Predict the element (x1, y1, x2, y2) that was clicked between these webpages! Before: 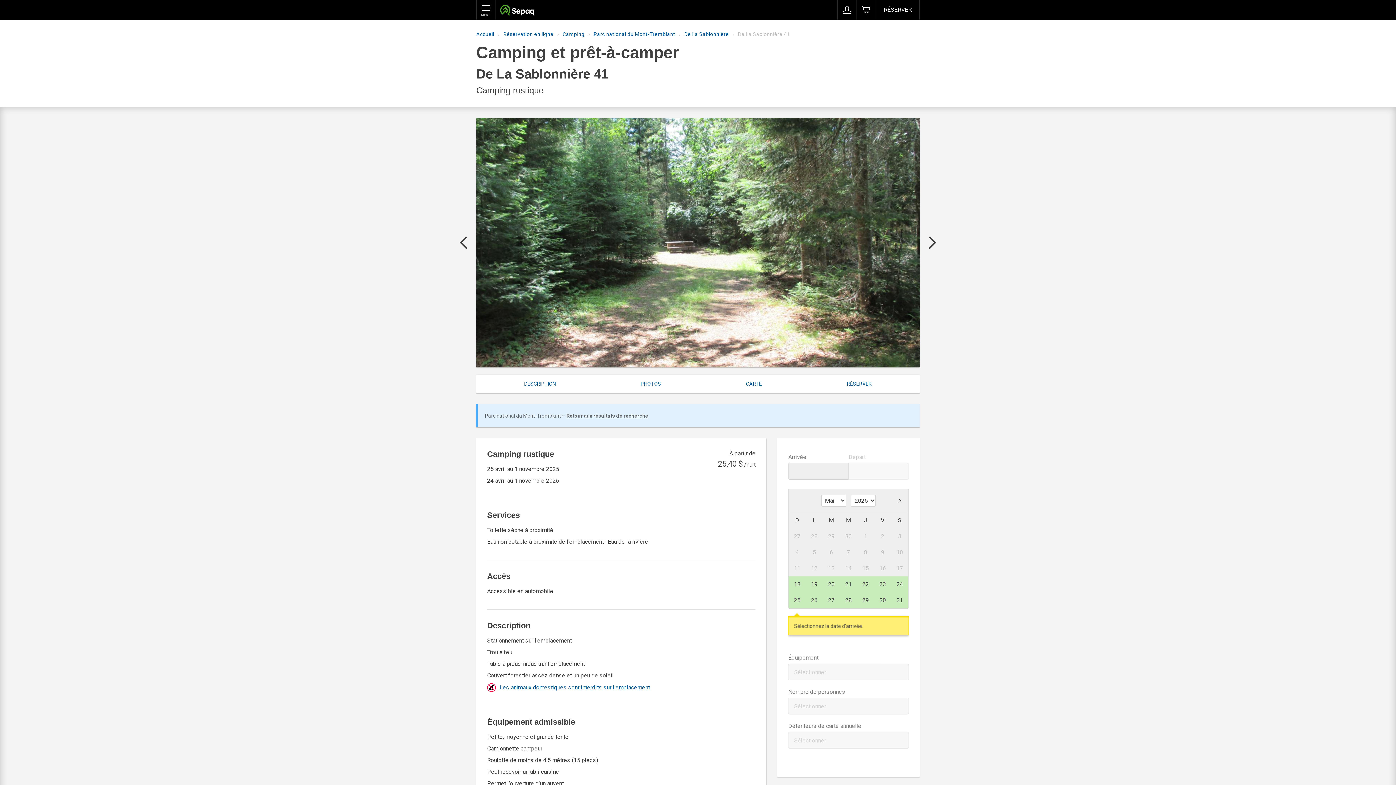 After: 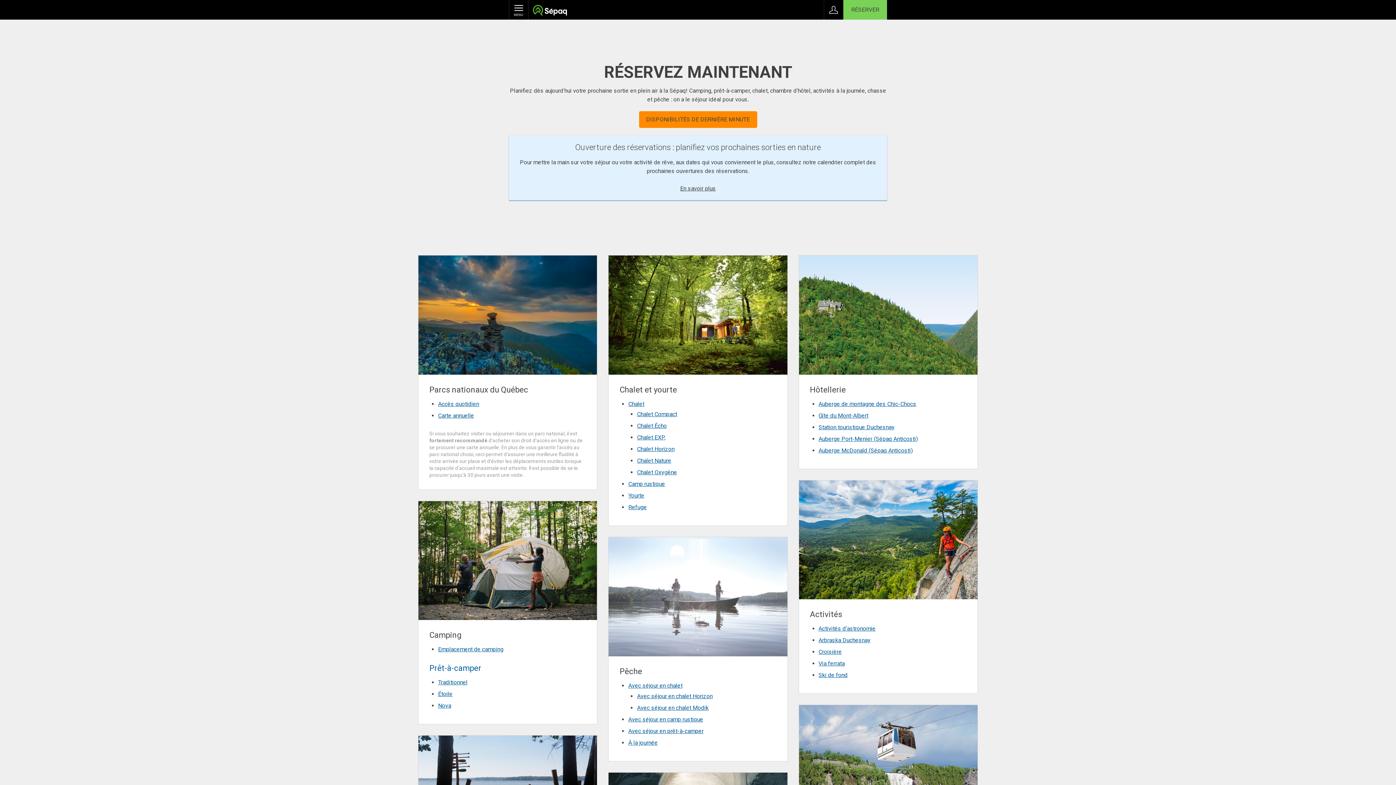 Action: label: RÉSERVER bbox: (876, 0, 920, 19)